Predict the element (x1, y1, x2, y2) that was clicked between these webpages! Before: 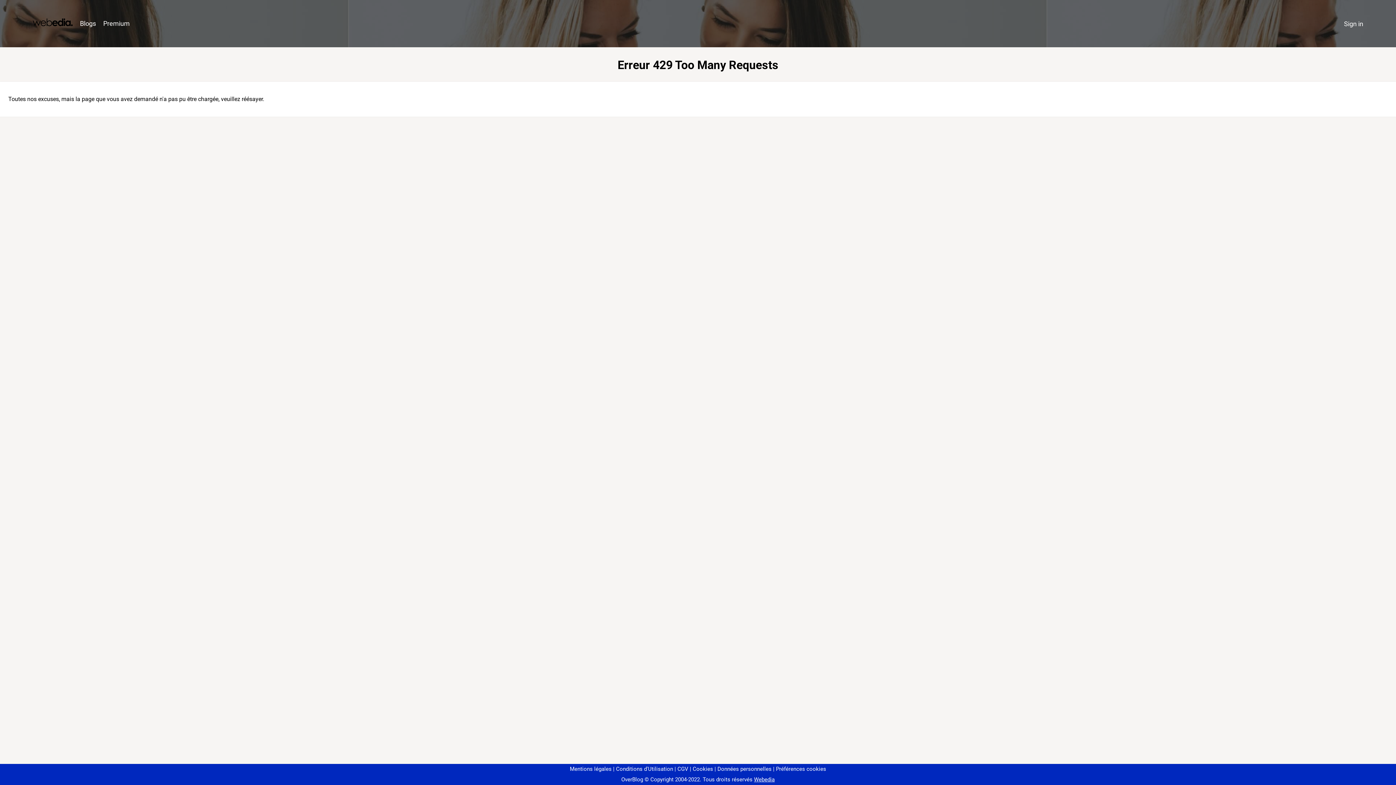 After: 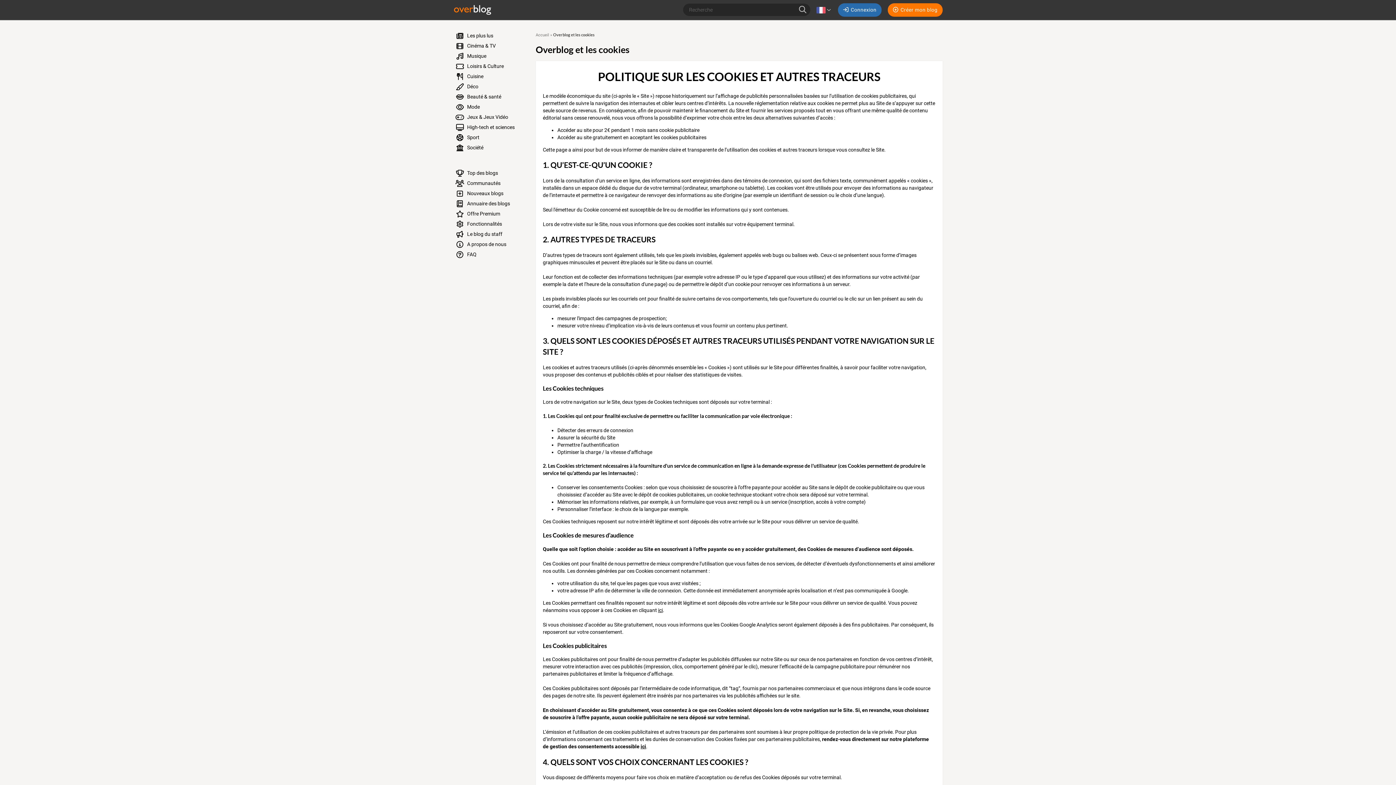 Action: bbox: (690, 766, 713, 772) label: Cookies